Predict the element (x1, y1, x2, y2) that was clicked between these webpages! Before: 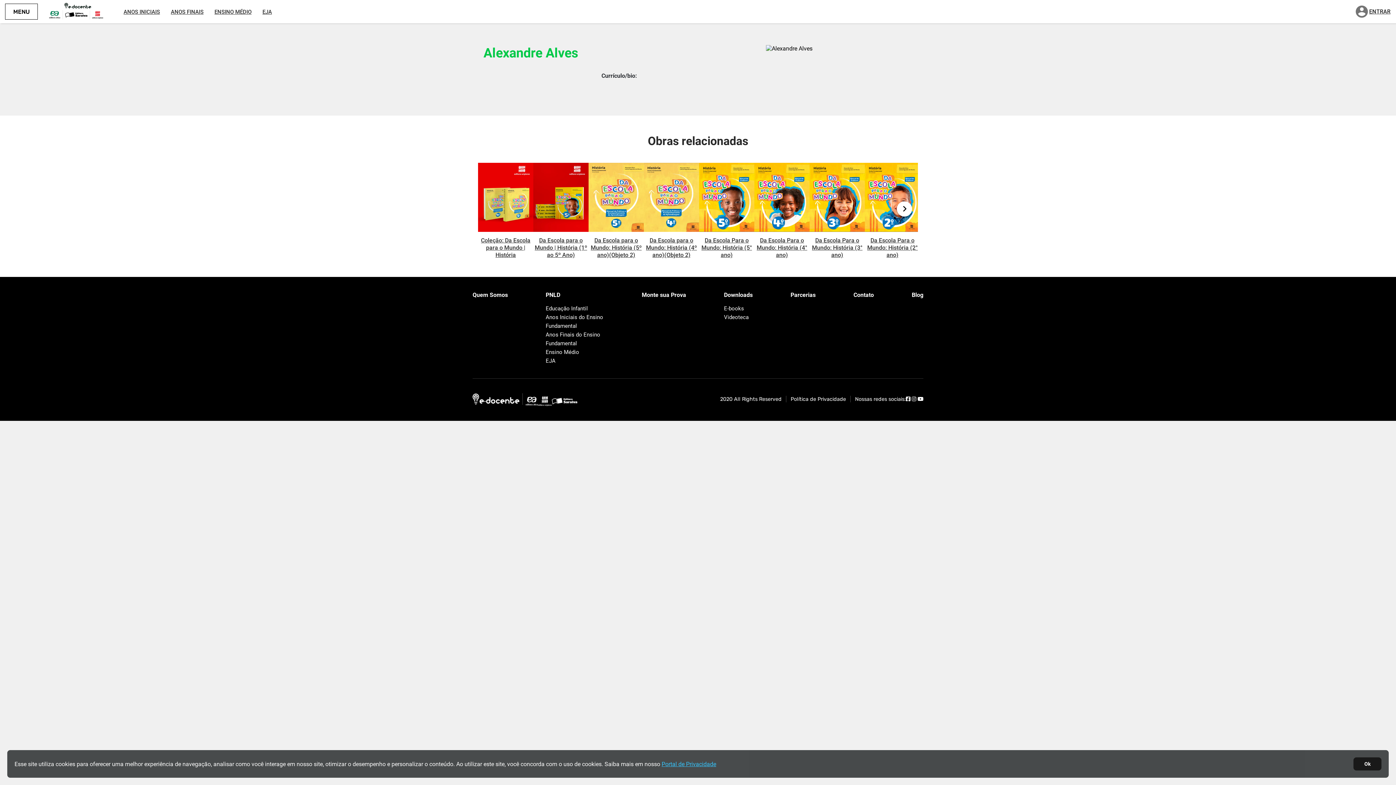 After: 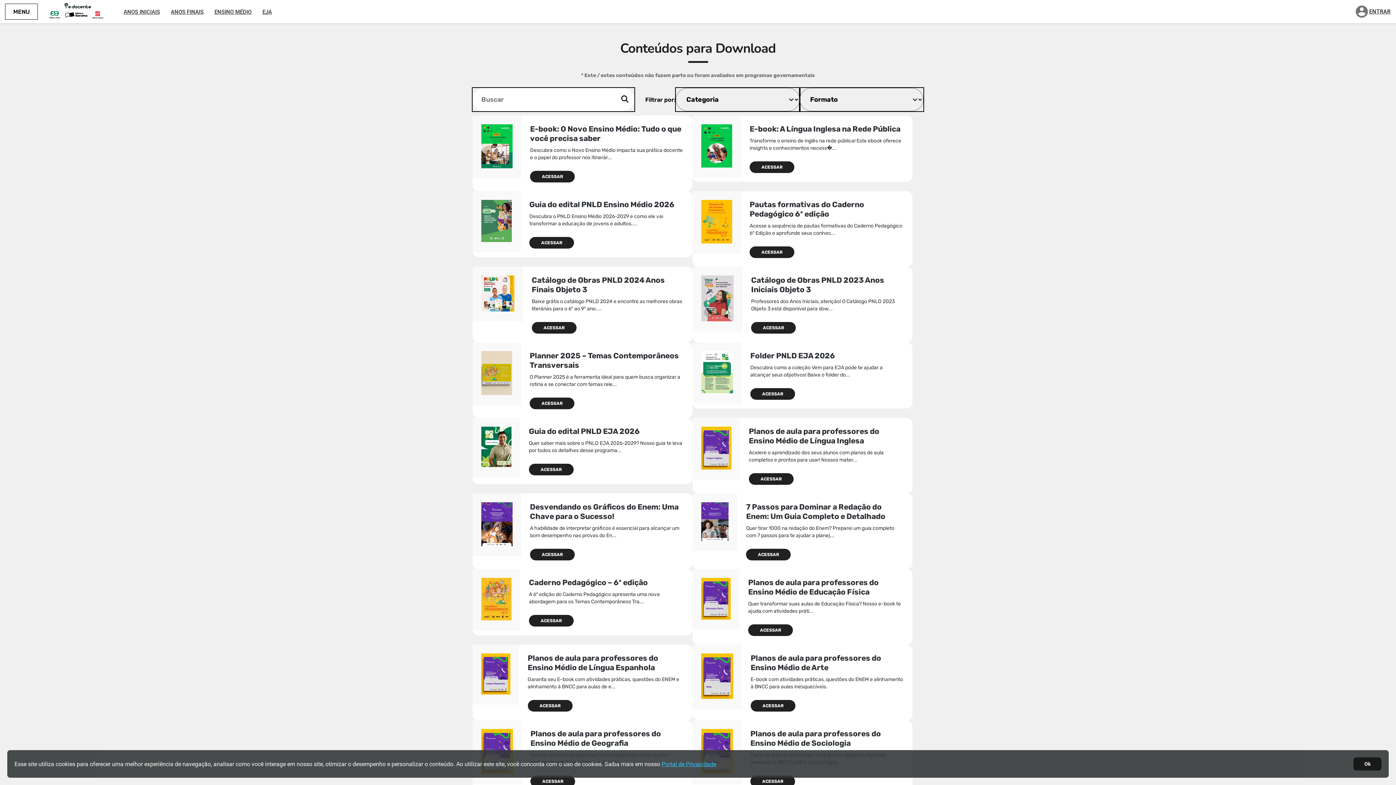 Action: bbox: (724, 304, 744, 313) label: E-books